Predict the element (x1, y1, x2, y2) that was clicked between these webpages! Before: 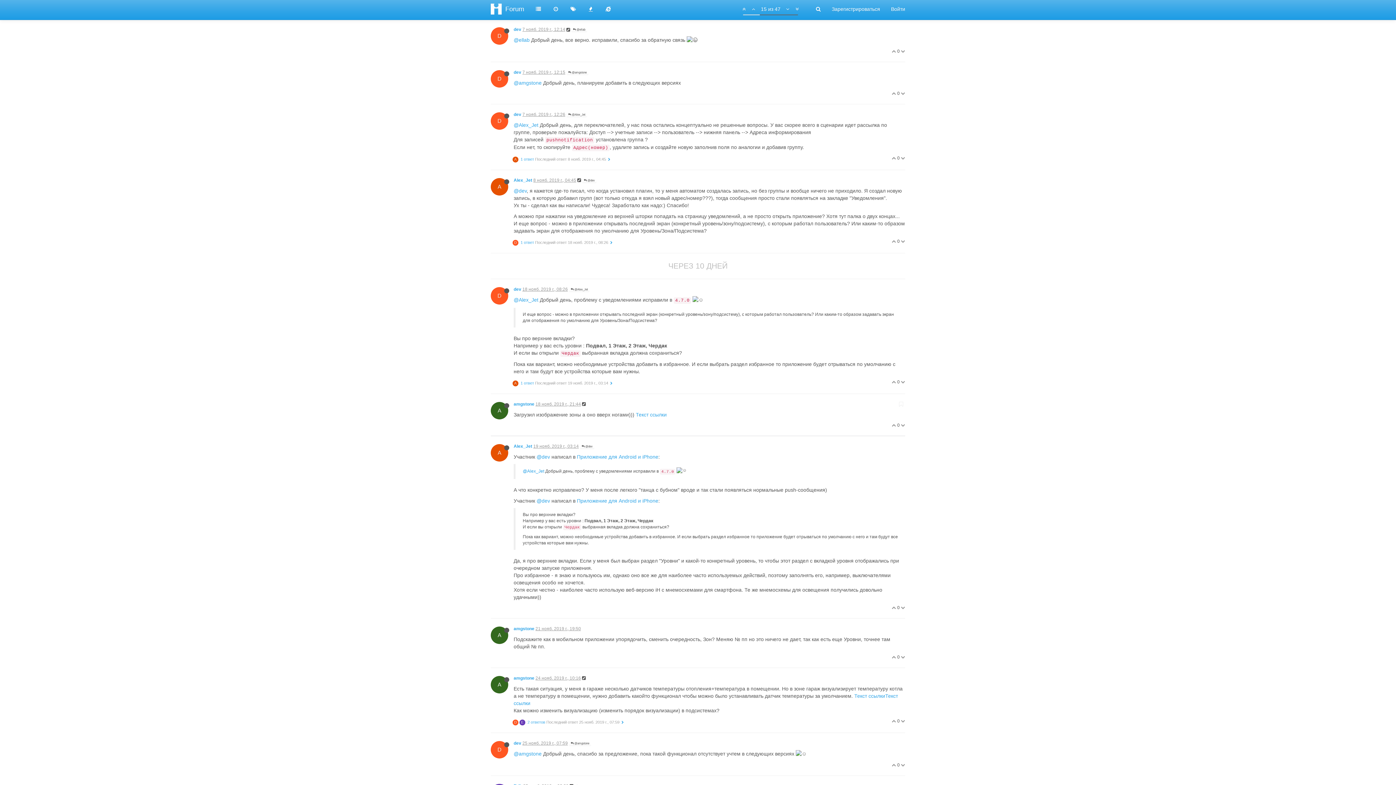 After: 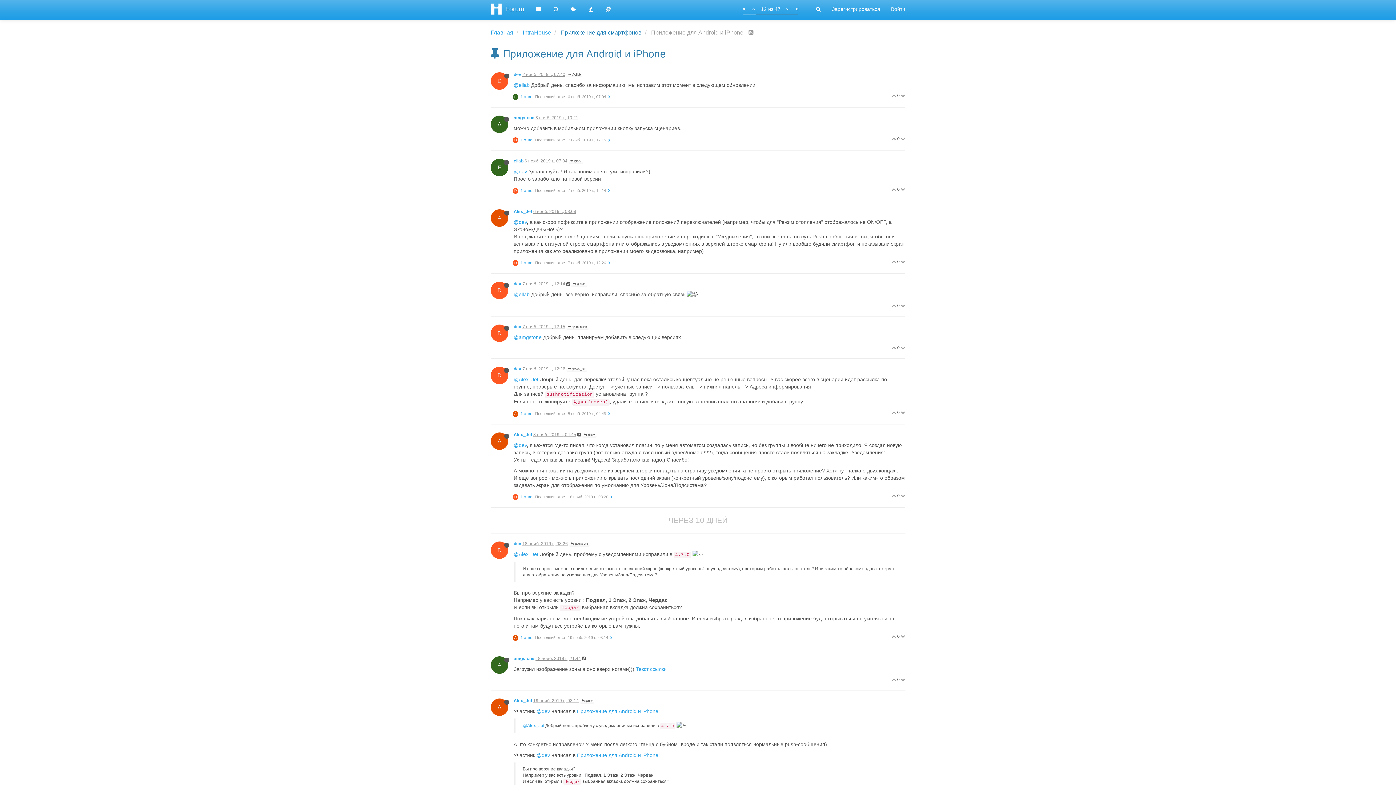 Action: label:  @ellab bbox: (571, 27, 587, 32)